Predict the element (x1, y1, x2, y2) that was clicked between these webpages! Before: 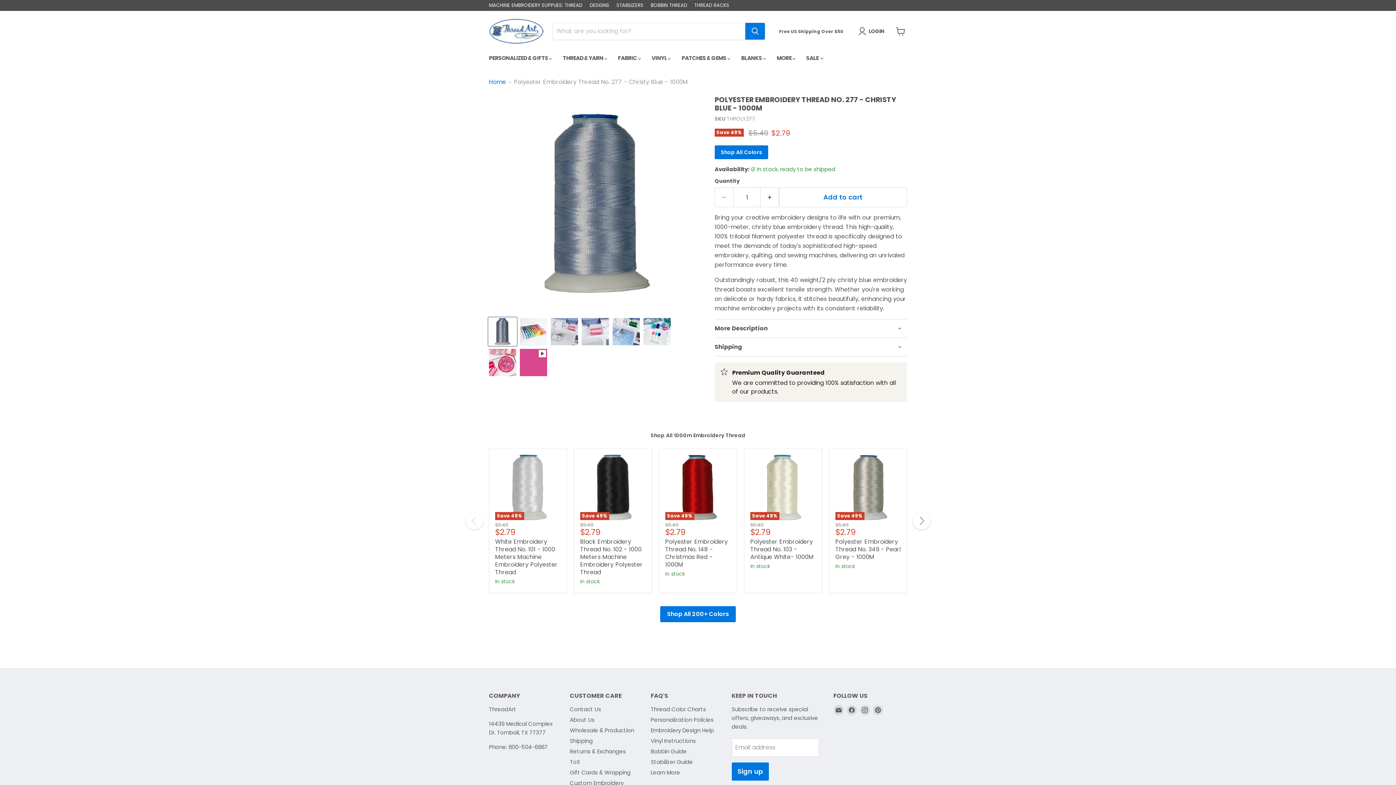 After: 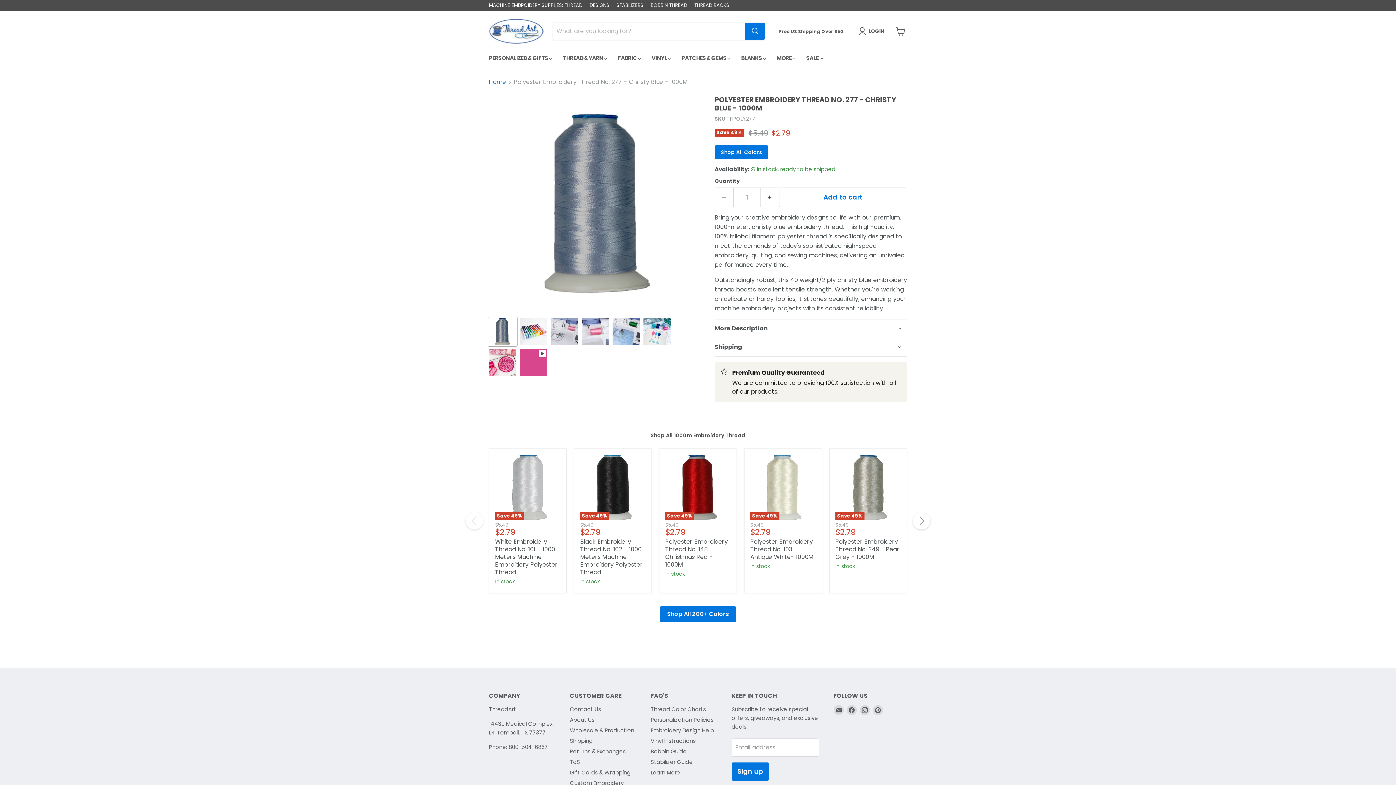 Action: bbox: (488, 317, 517, 346) label: Polyester Embroidery Thread No. 277 - Christy Blue - 1000M - Threadart.com thumbnail